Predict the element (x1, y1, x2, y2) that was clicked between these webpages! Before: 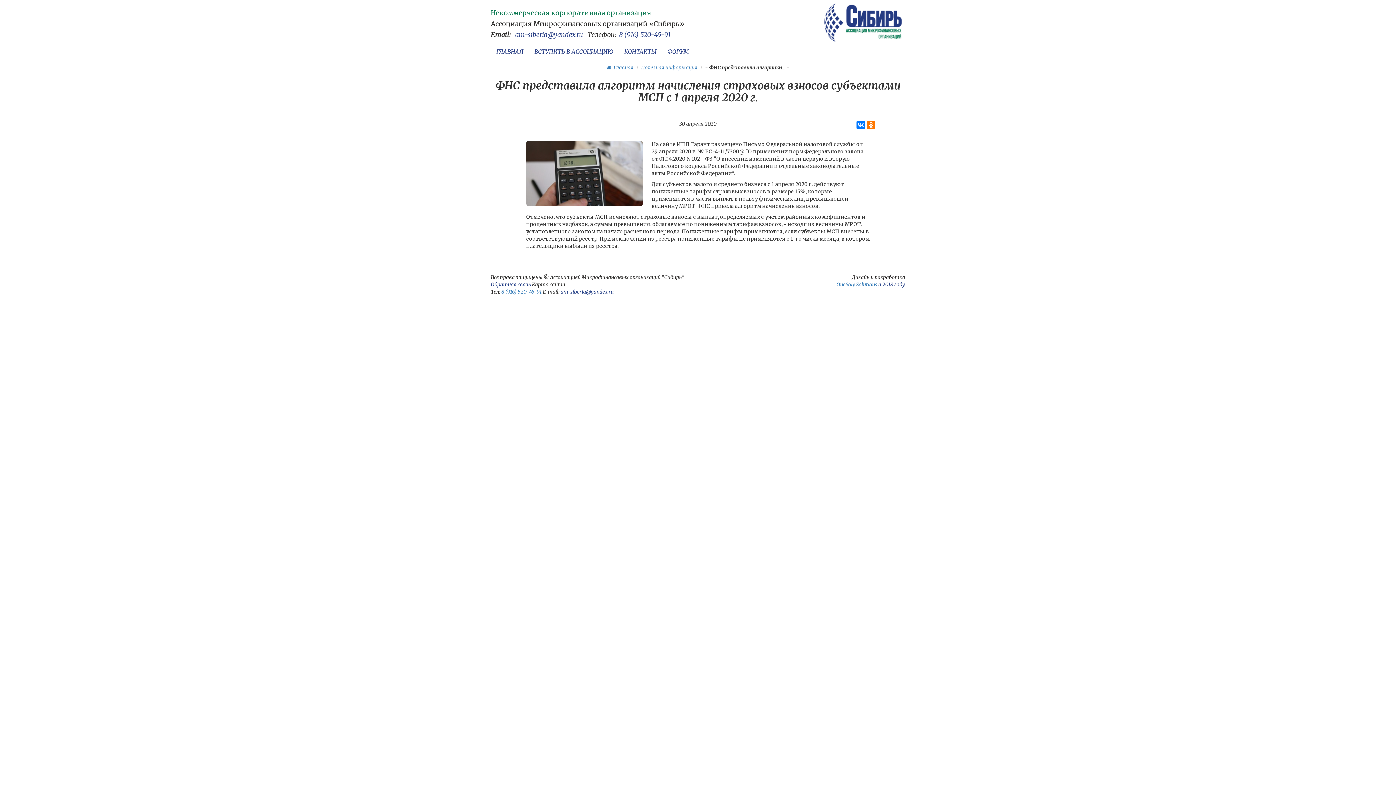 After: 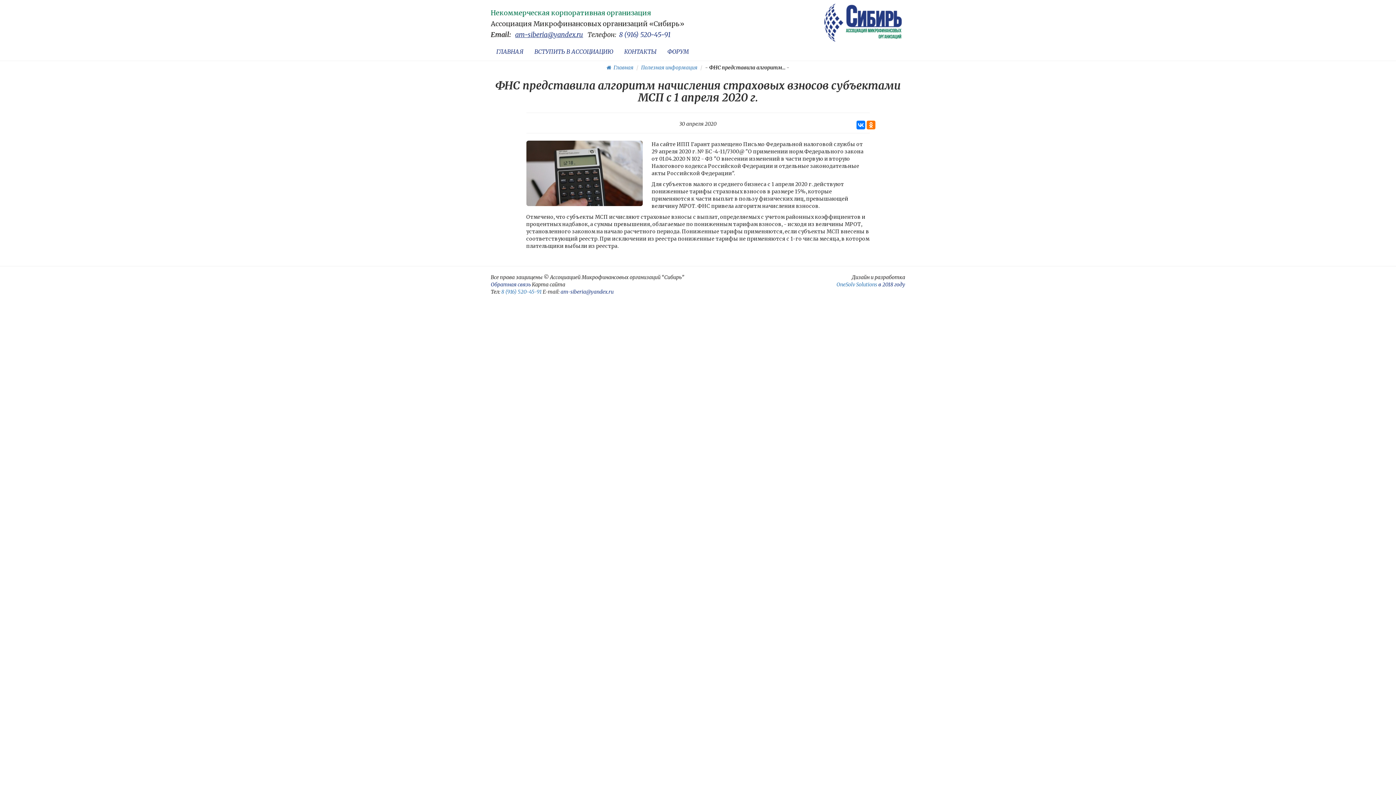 Action: label: am-siberia@yandex.ru bbox: (515, 29, 583, 40)